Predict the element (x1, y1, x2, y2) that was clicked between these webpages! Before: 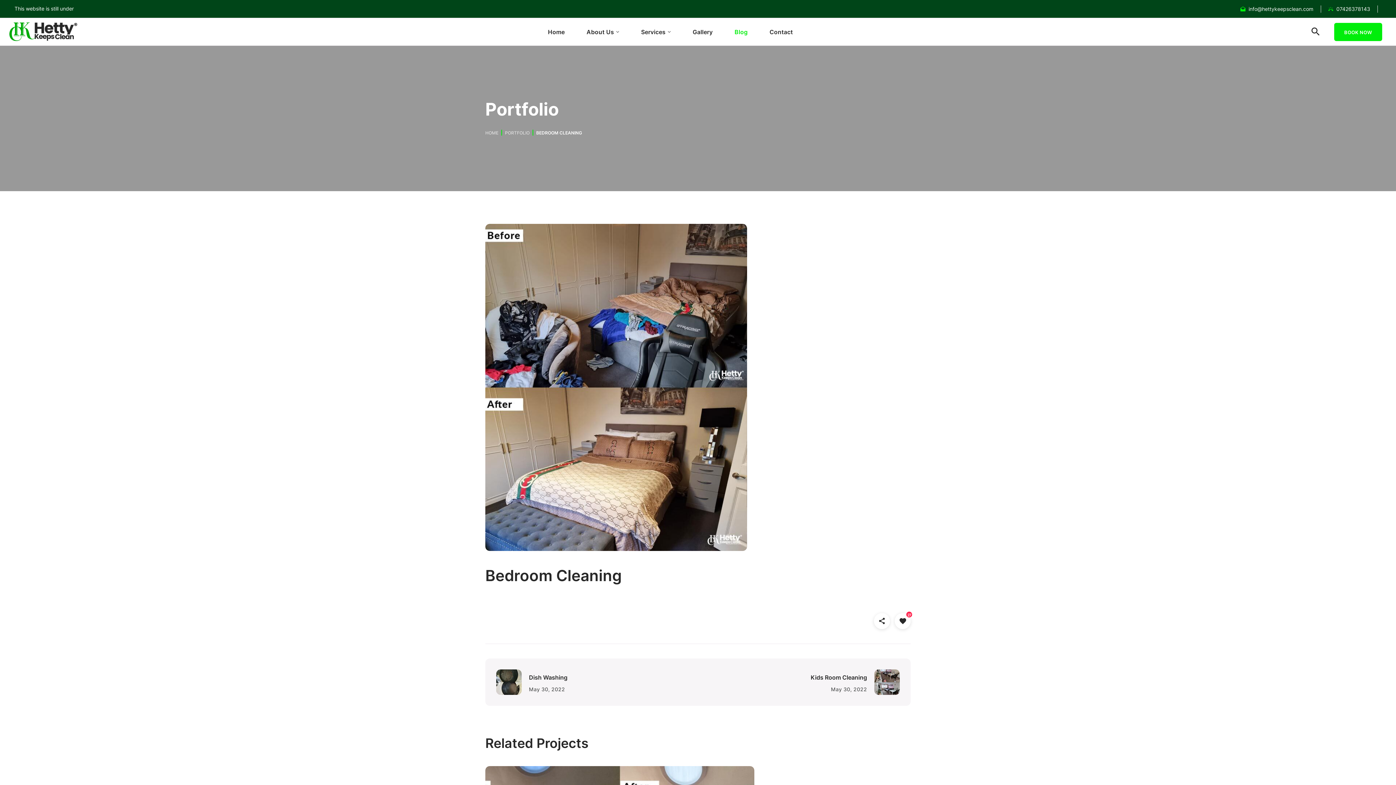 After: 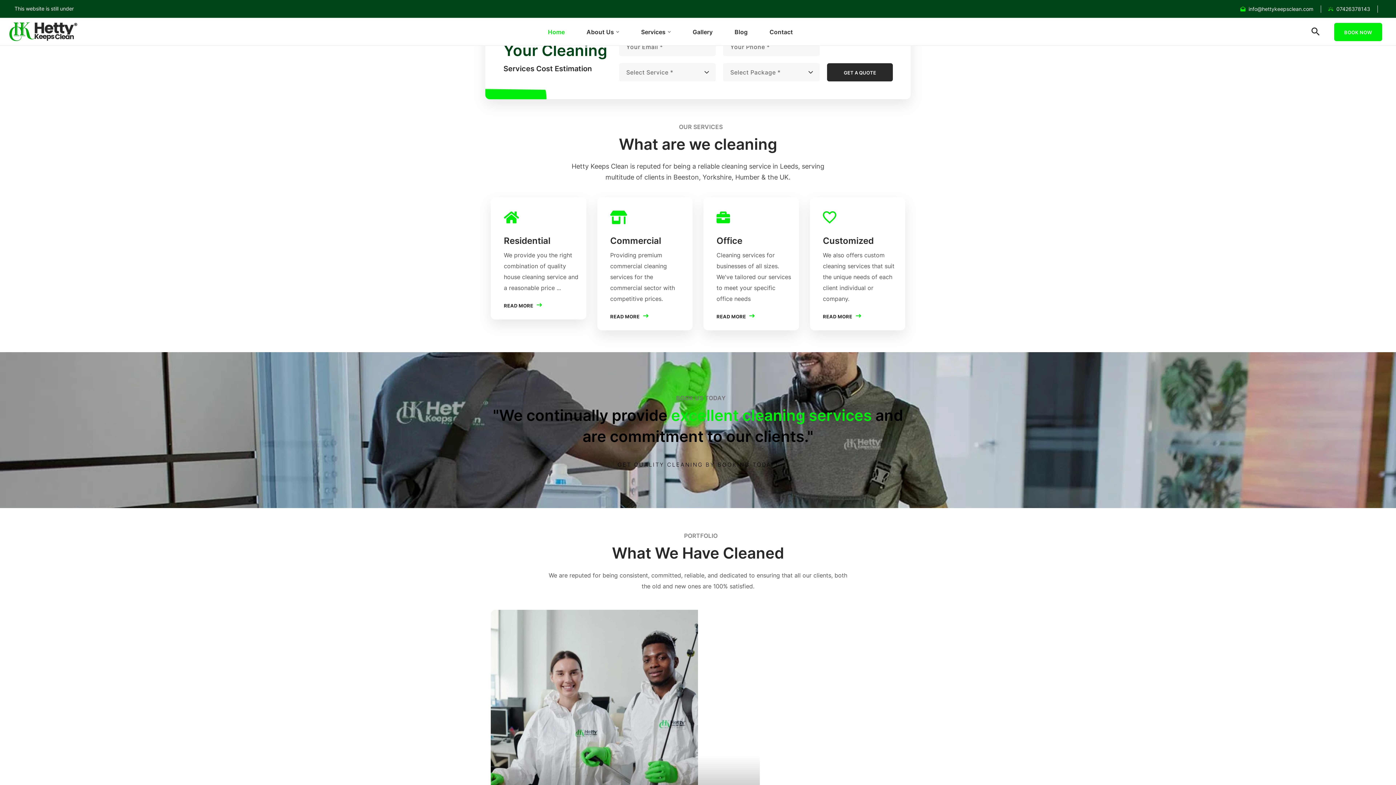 Action: bbox: (537, 18, 575, 45) label: Home